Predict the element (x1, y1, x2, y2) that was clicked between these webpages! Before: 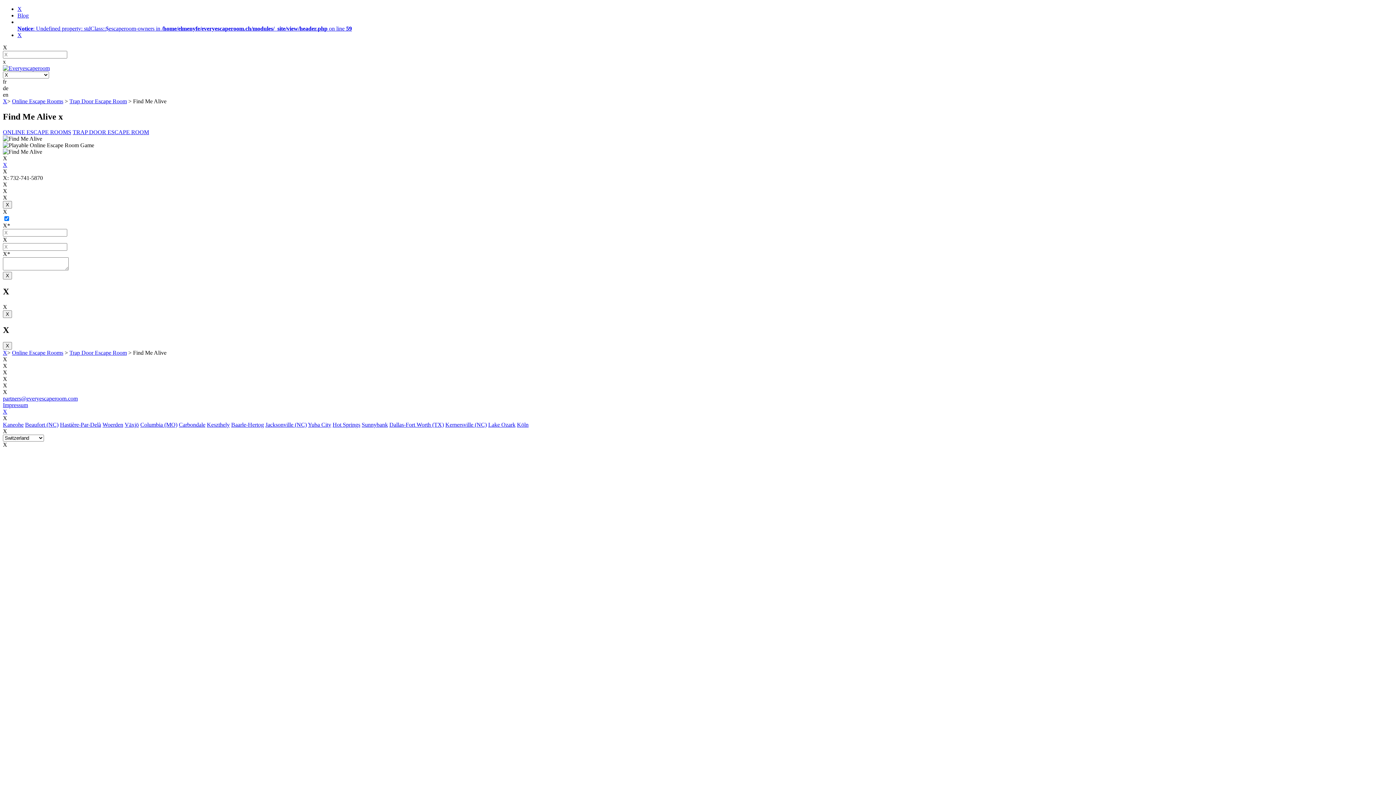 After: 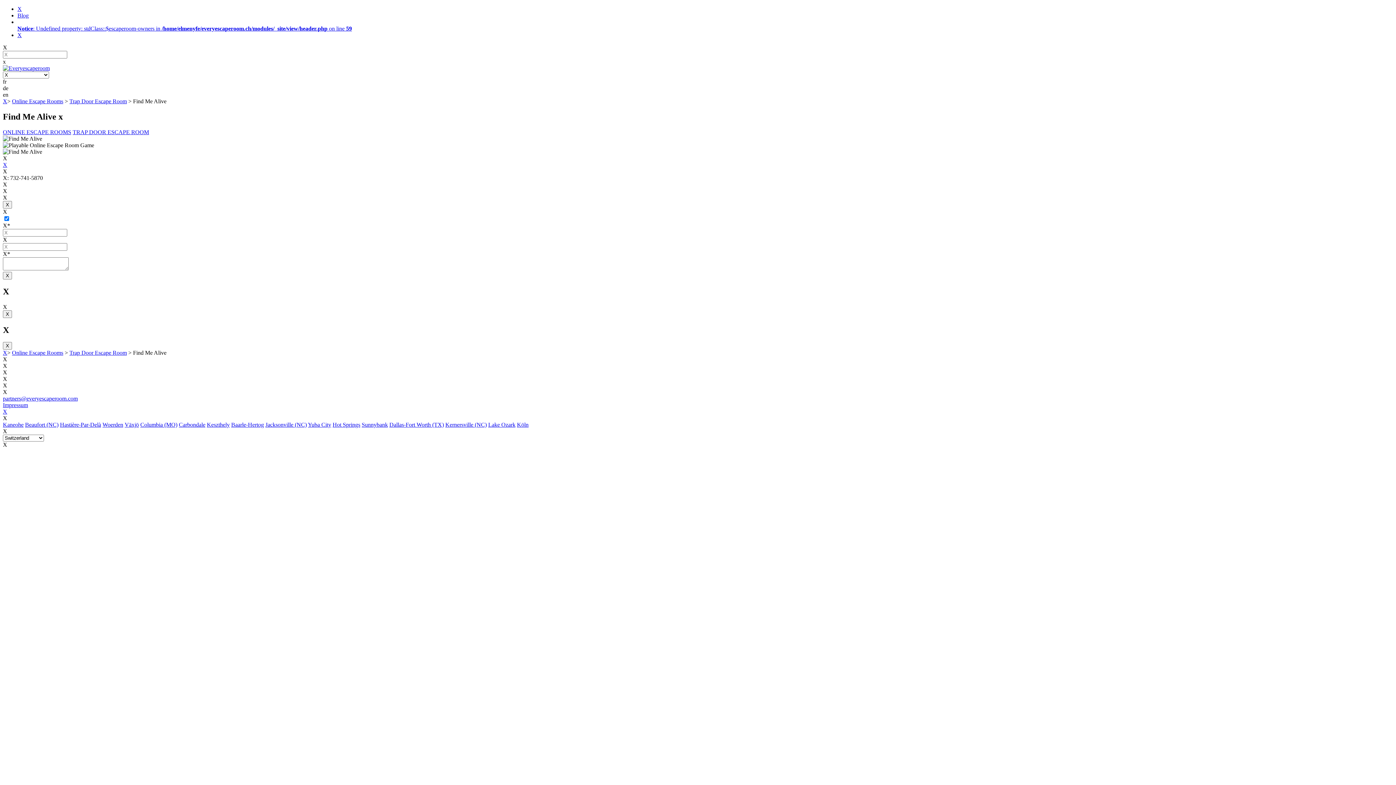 Action: bbox: (488, 421, 515, 428) label: Lake Ozark